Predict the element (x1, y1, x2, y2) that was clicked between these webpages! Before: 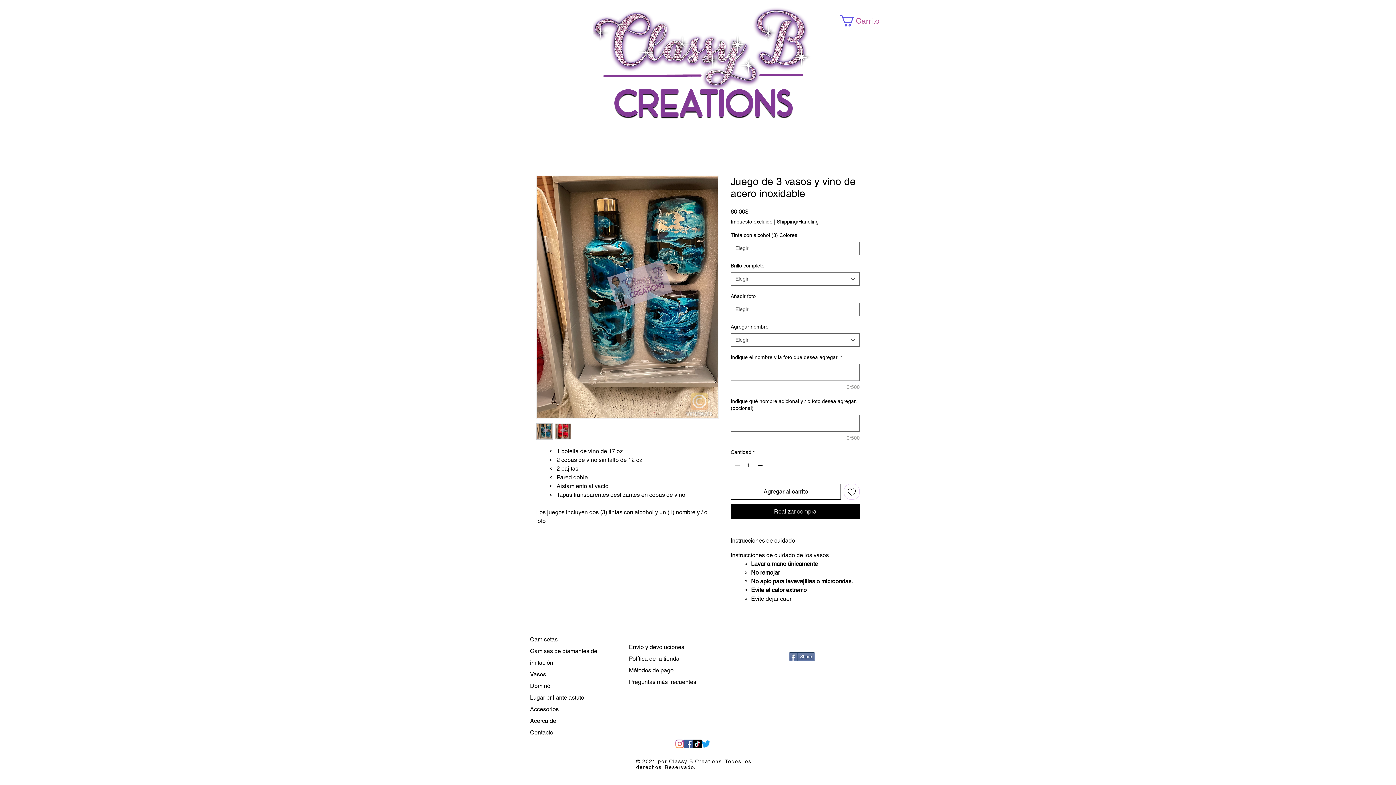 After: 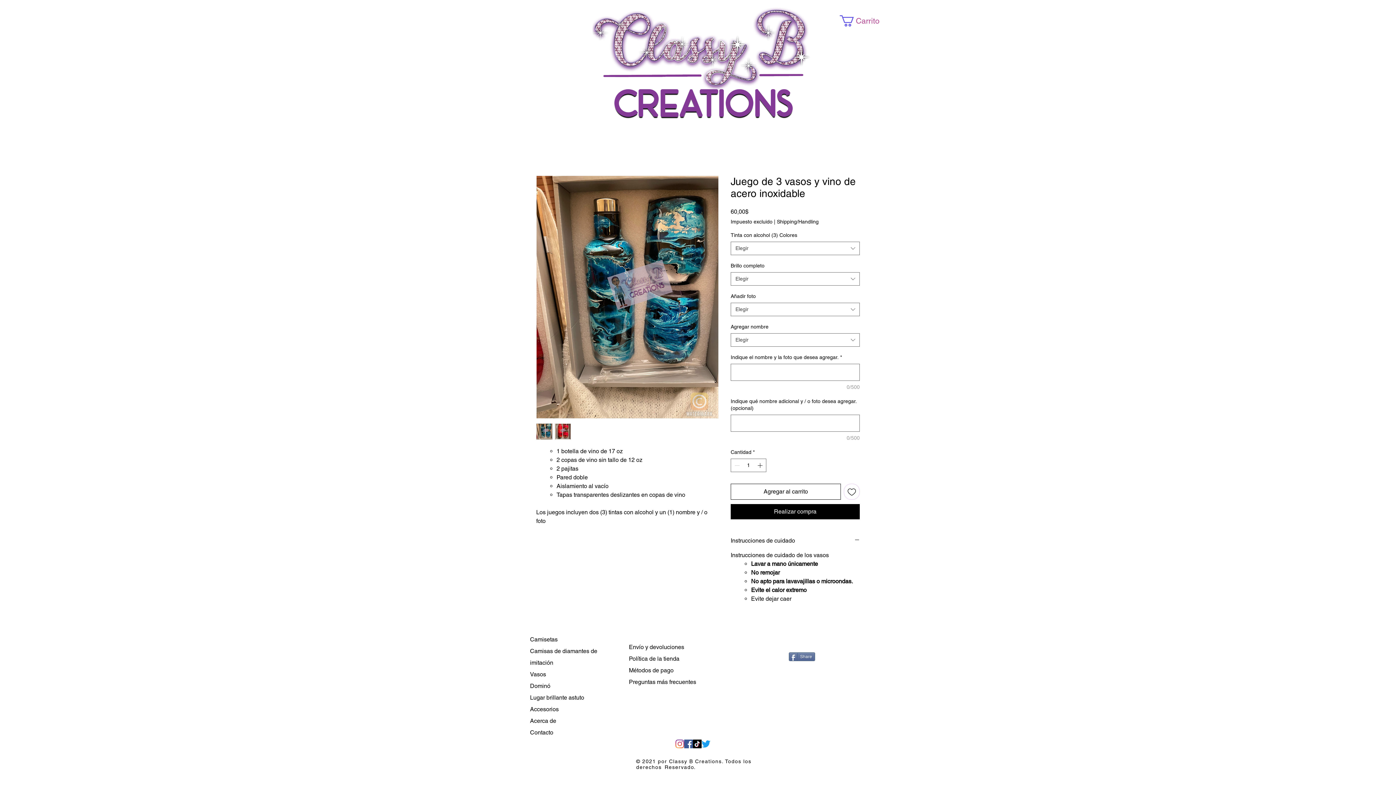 Action: label: Share bbox: (789, 652, 815, 661)